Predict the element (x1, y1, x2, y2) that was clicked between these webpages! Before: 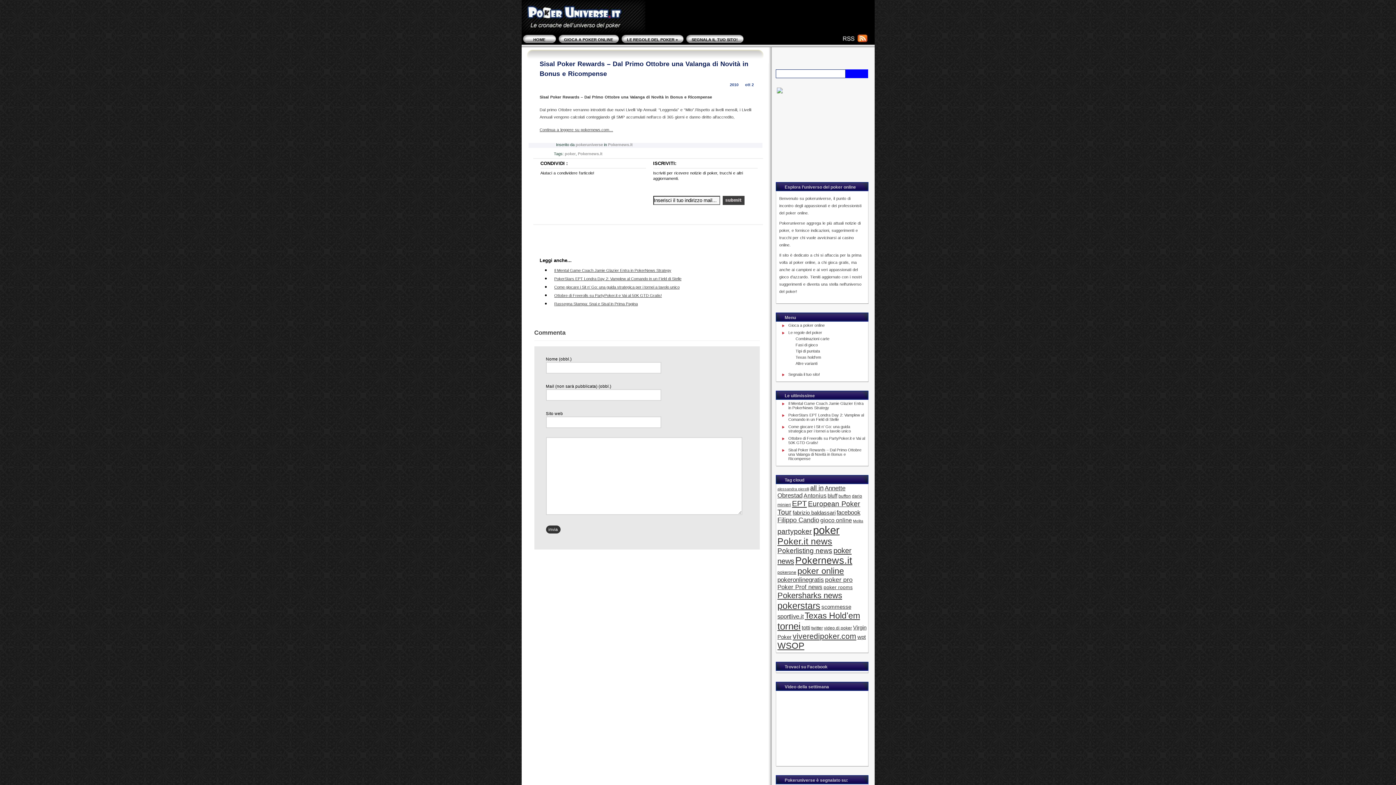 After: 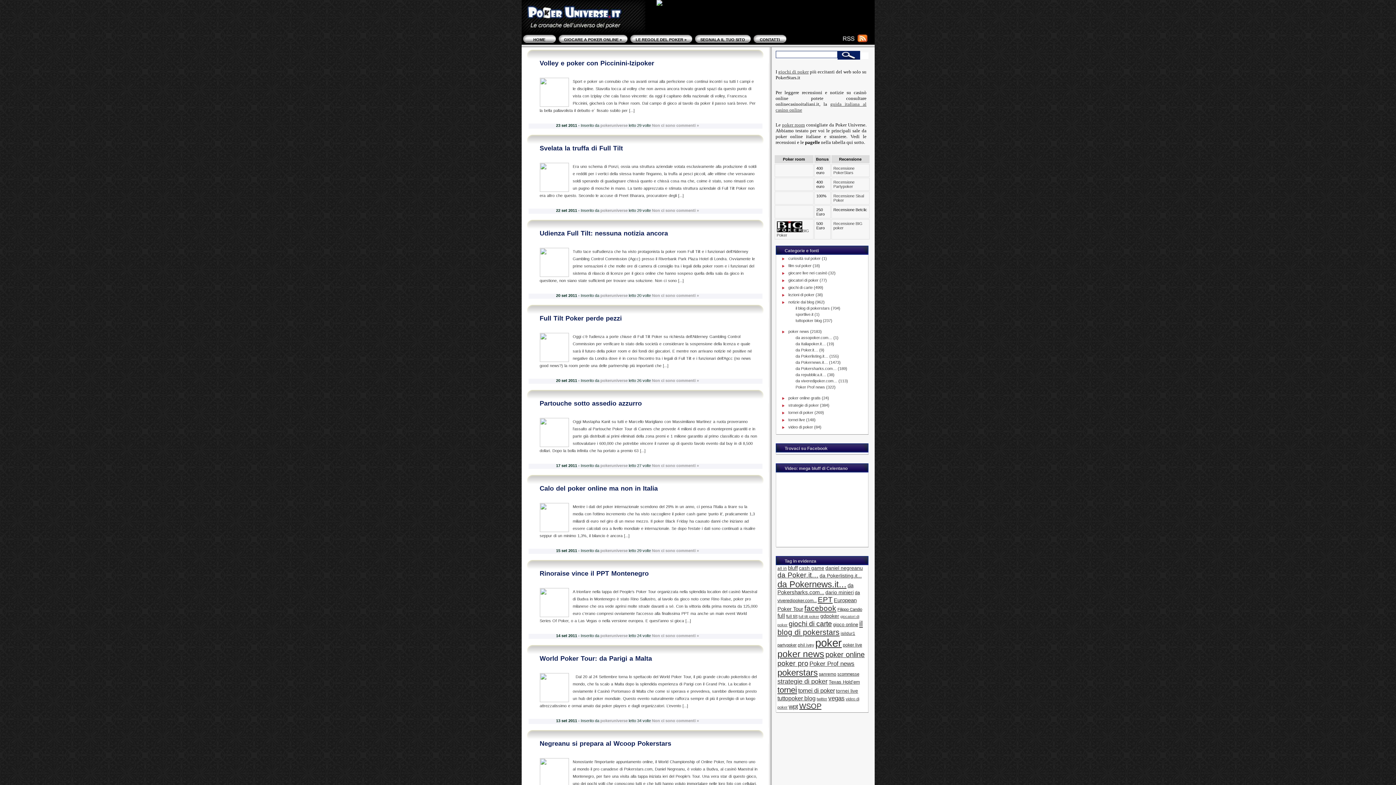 Action: bbox: (777, 591, 842, 600) label: Pokersharks news